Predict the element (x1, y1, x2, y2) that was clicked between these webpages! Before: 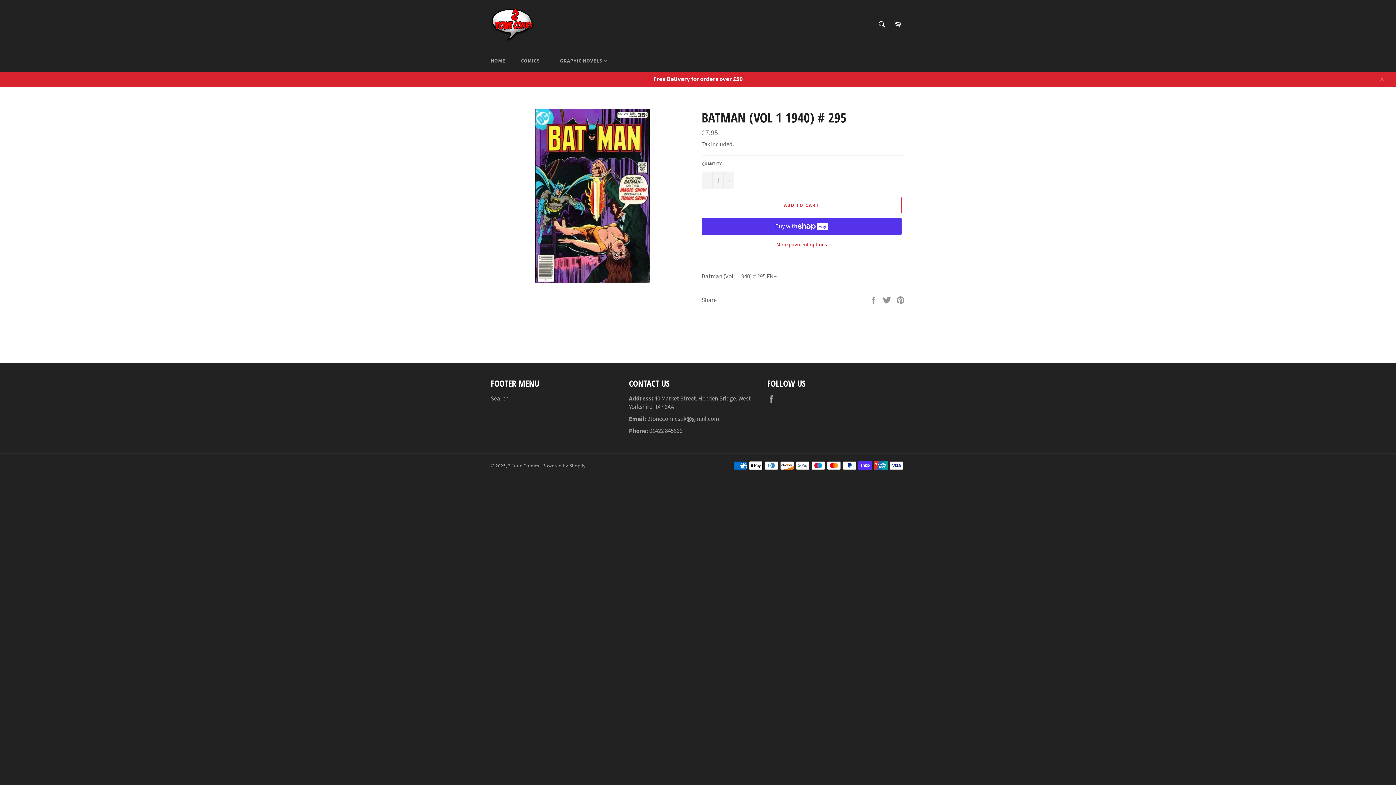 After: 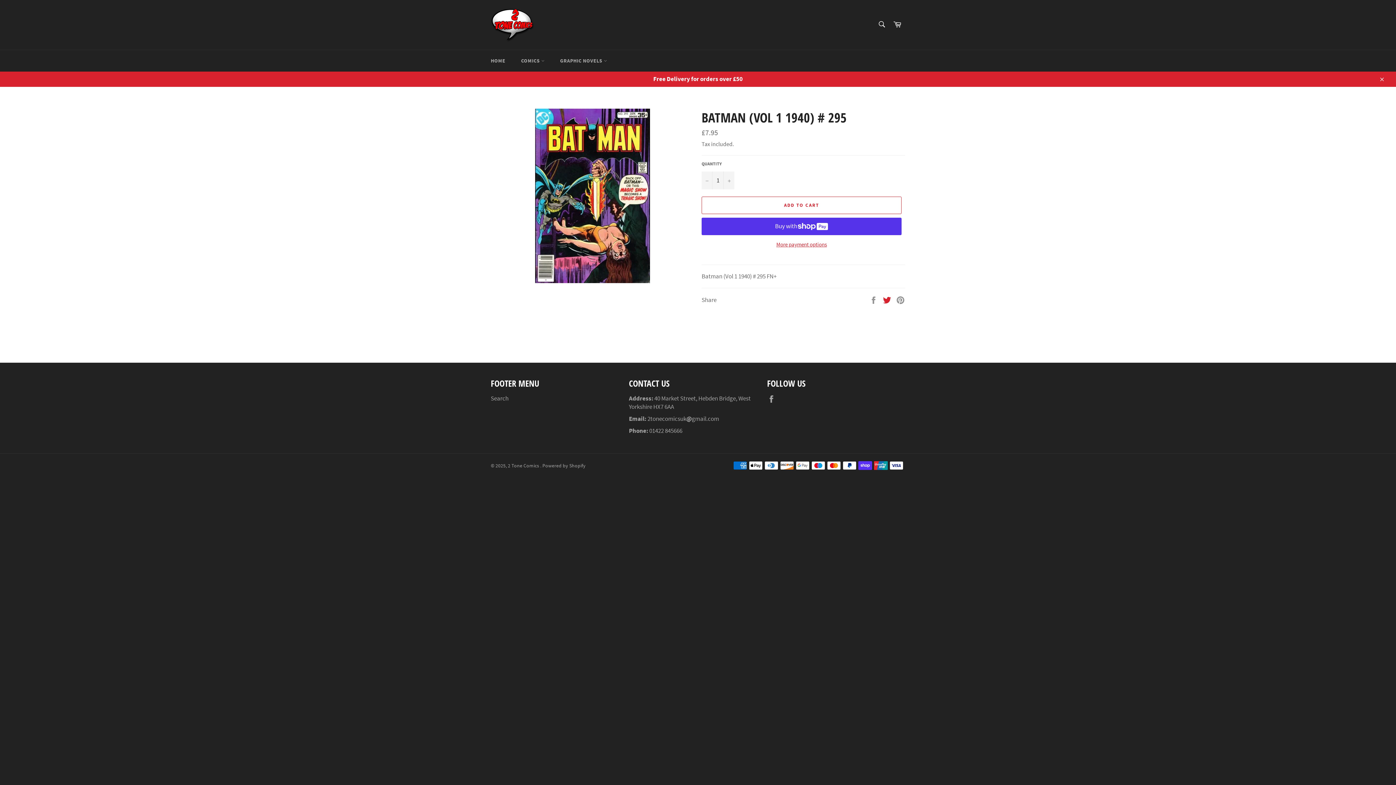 Action: label:  
Tweet on Twitter bbox: (882, 295, 892, 303)